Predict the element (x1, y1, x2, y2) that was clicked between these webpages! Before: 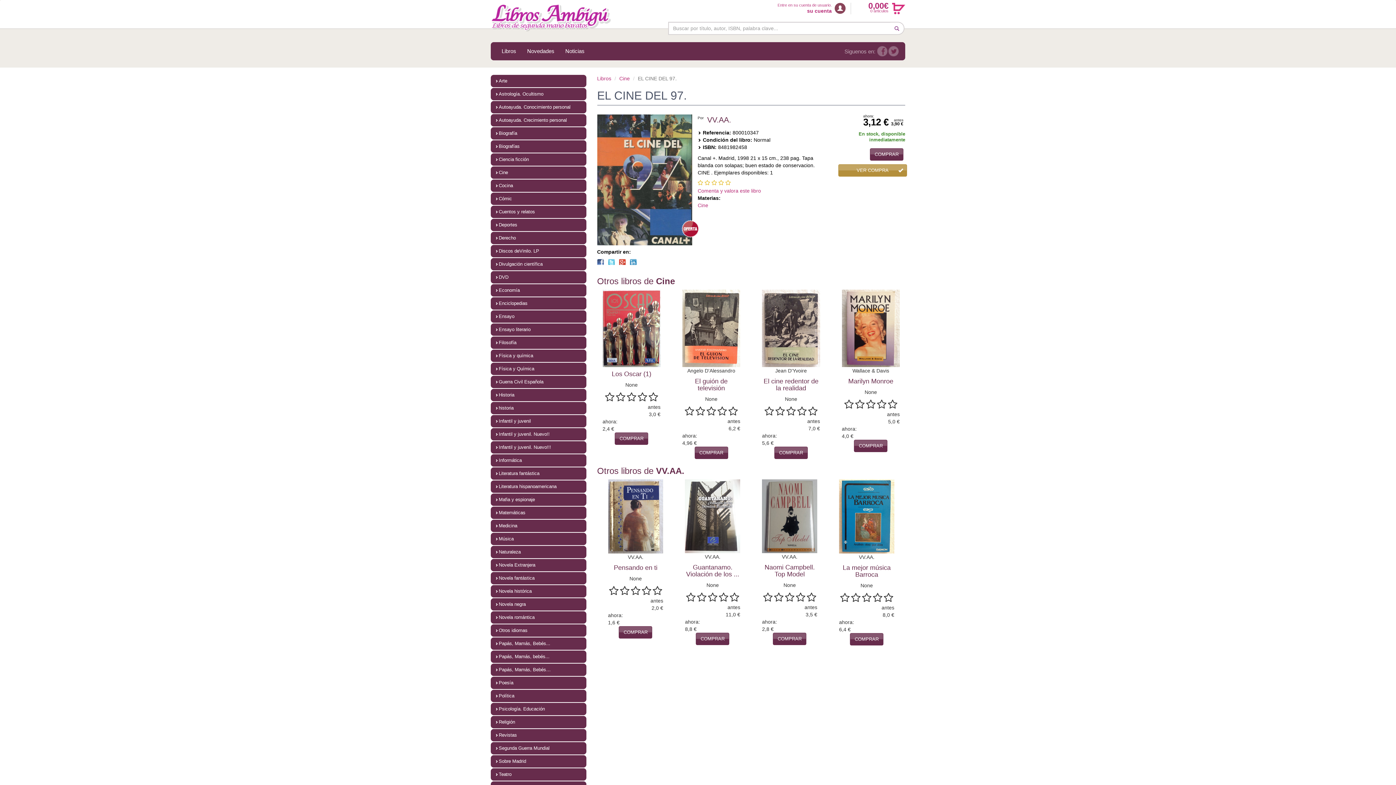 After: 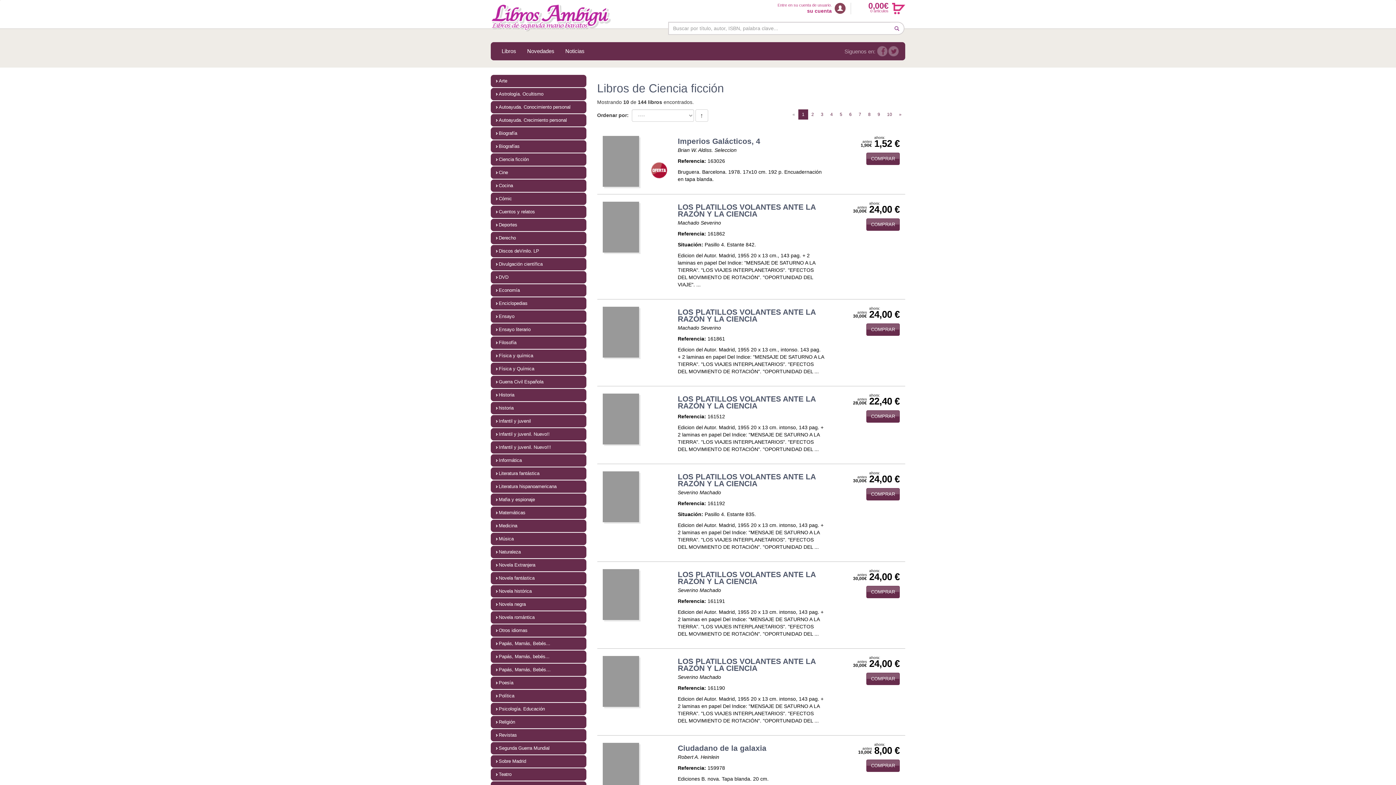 Action: bbox: (490, 153, 586, 165) label: Ciencia ficción